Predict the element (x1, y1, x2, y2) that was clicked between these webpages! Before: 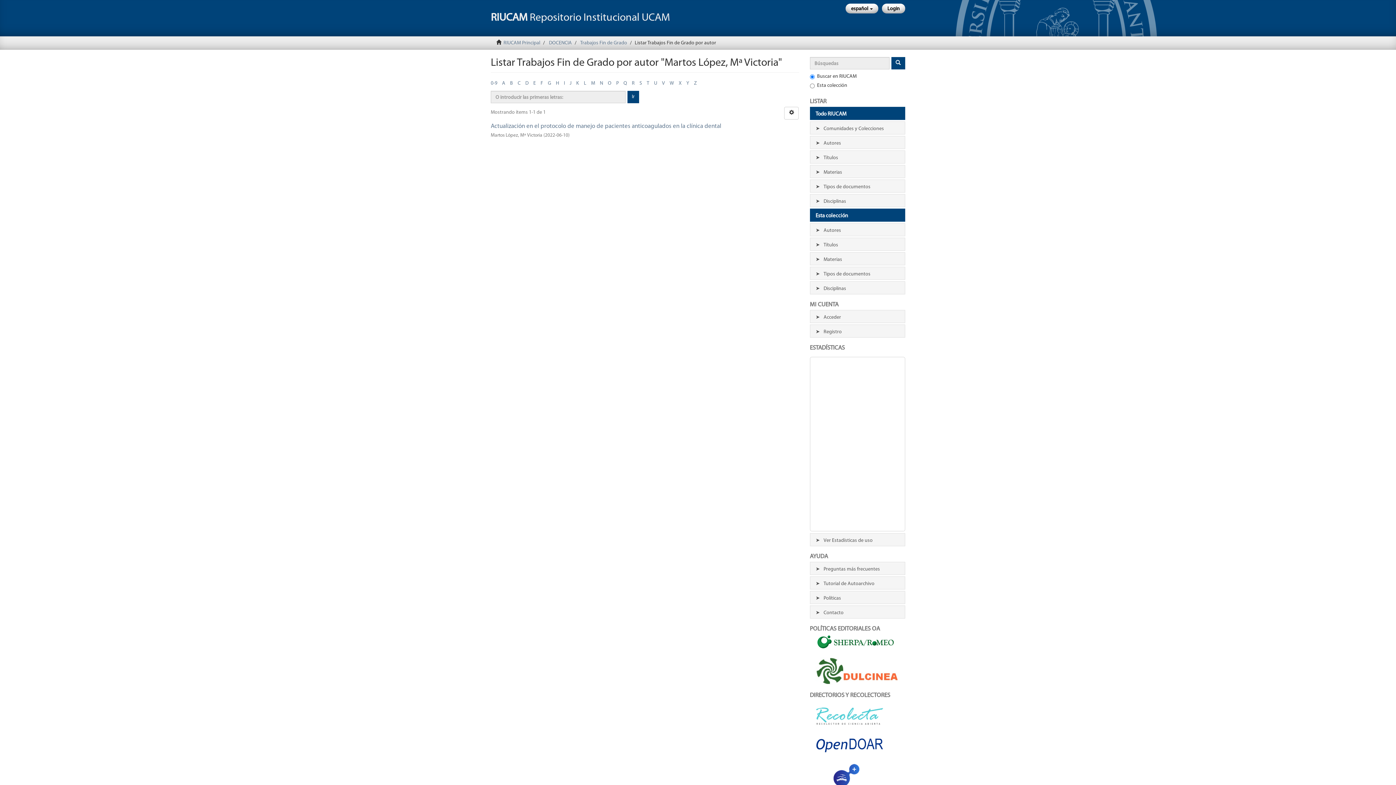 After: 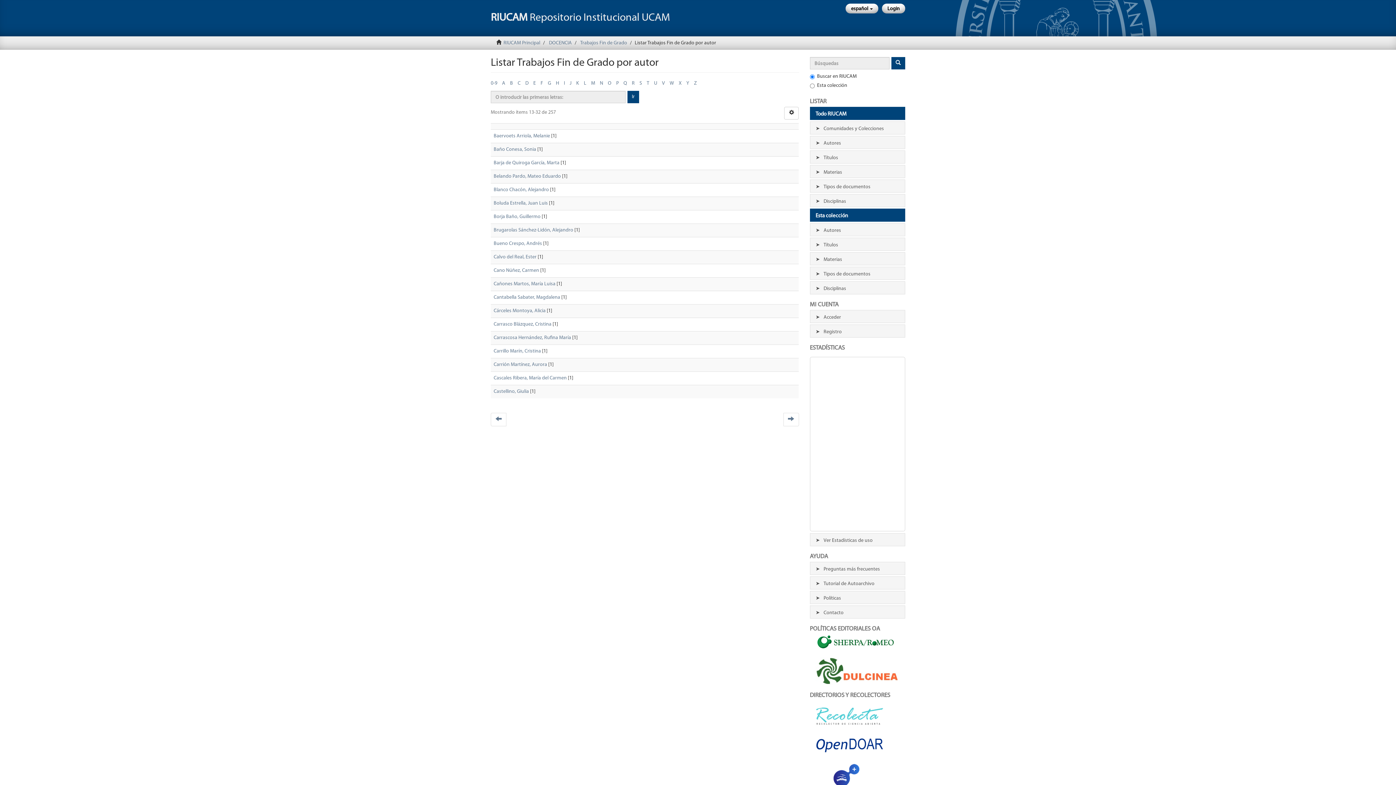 Action: label: B bbox: (510, 80, 513, 86)